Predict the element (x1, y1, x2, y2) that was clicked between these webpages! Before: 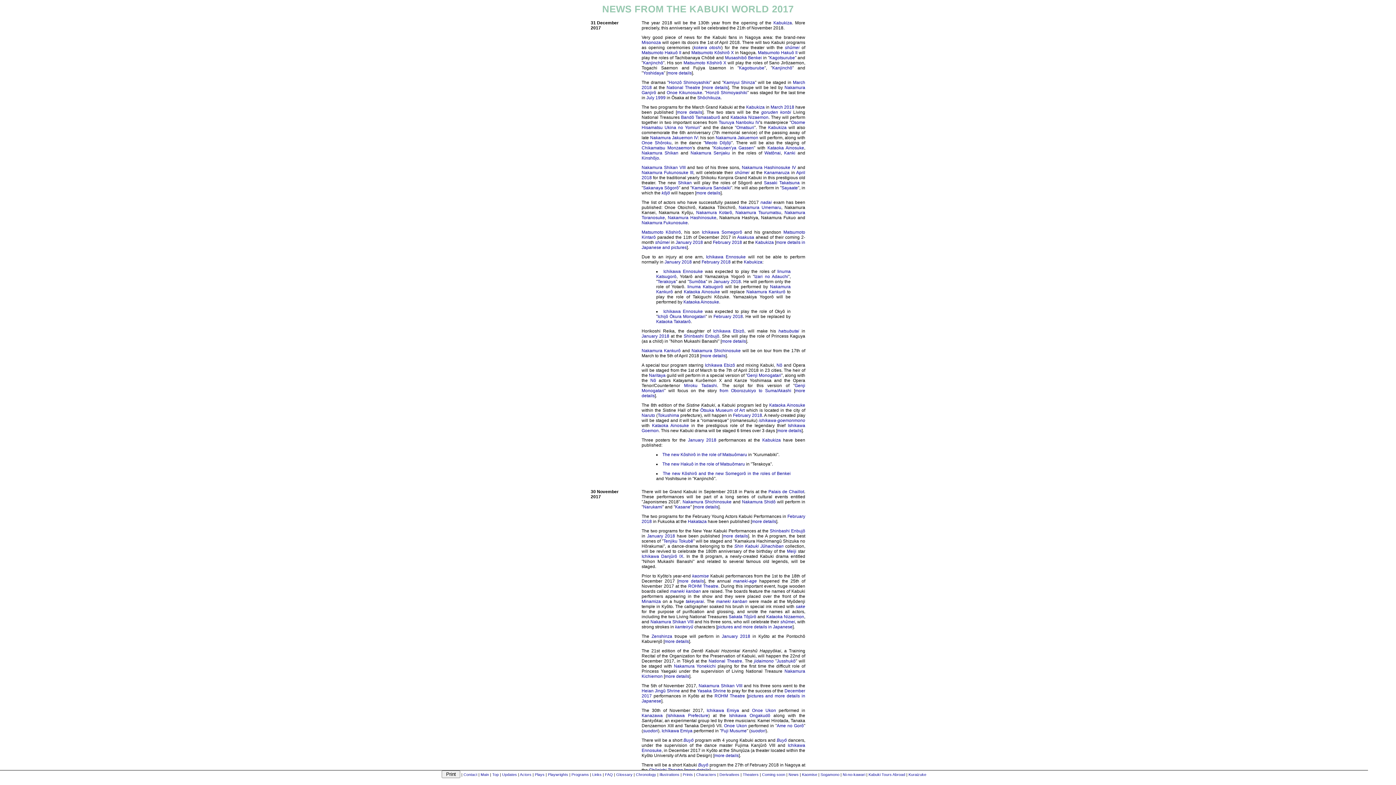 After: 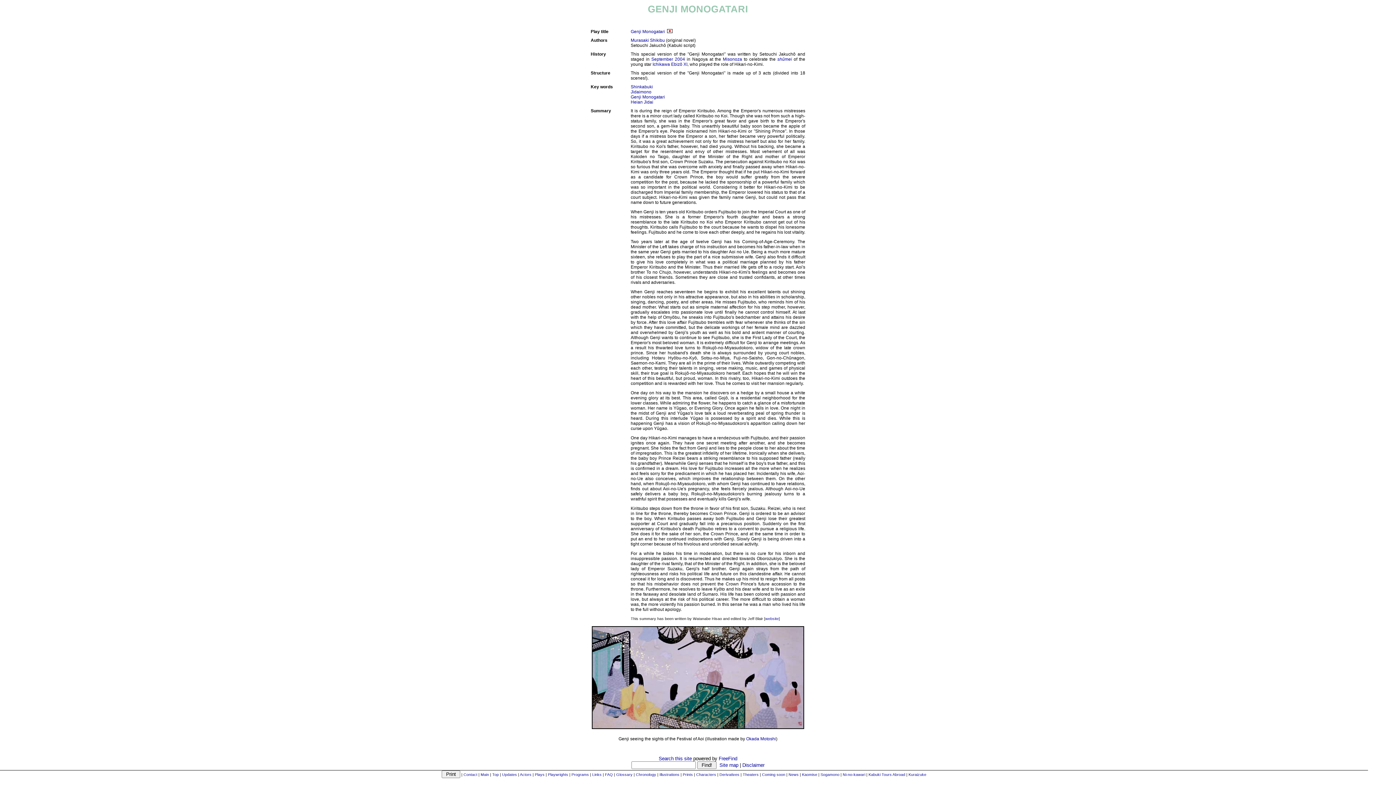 Action: label: from Oborozukiyo to Suma/Akashi bbox: (719, 388, 791, 393)